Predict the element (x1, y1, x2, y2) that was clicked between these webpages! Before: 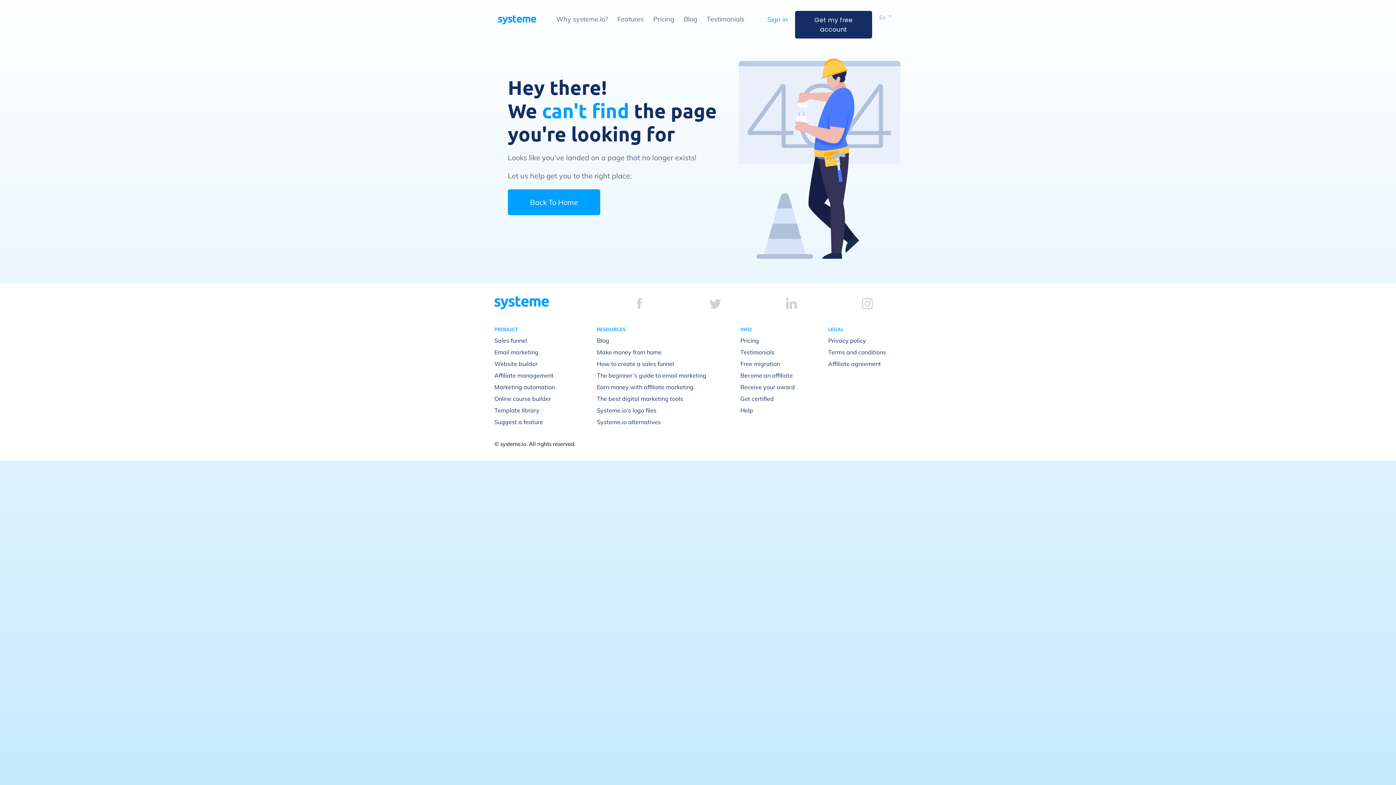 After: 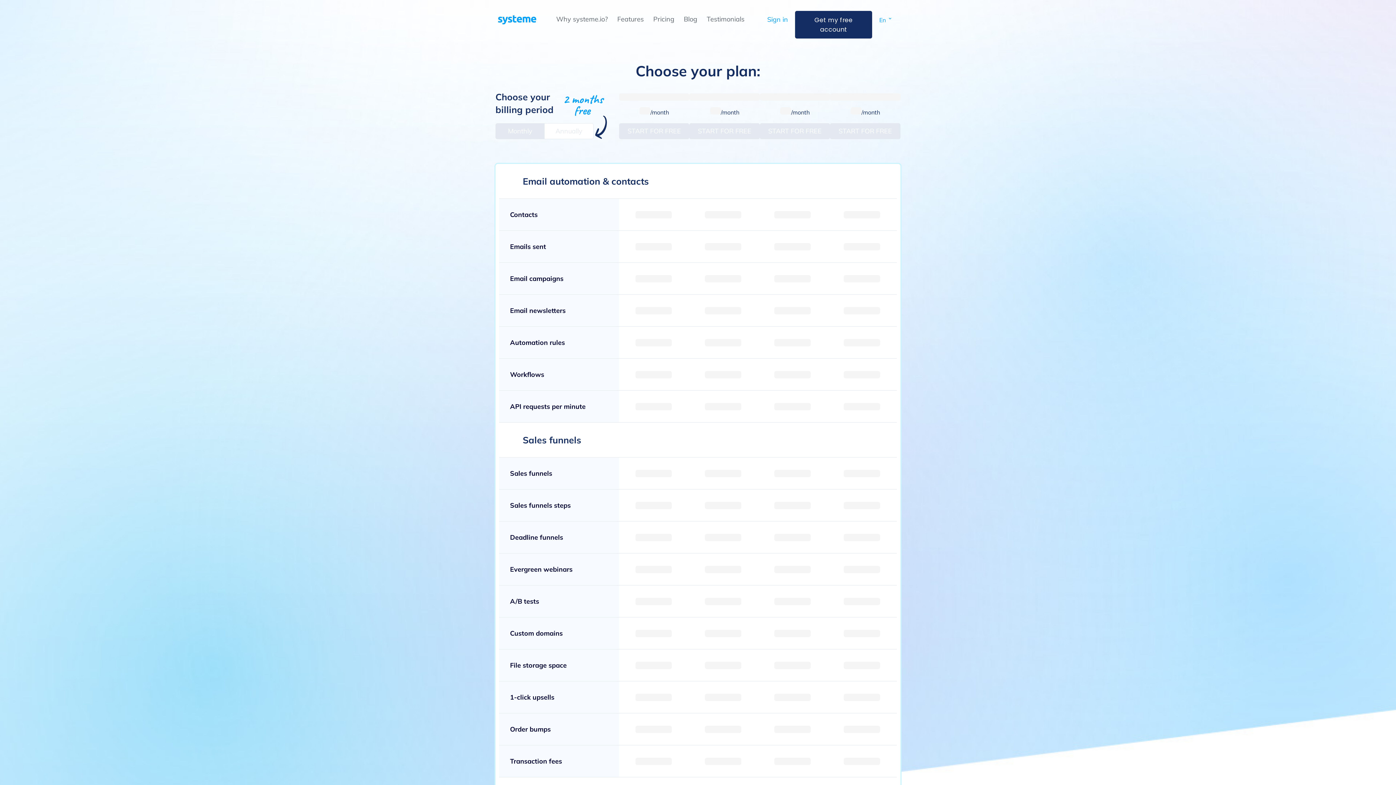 Action: label: Pricing bbox: (653, 14, 674, 23)